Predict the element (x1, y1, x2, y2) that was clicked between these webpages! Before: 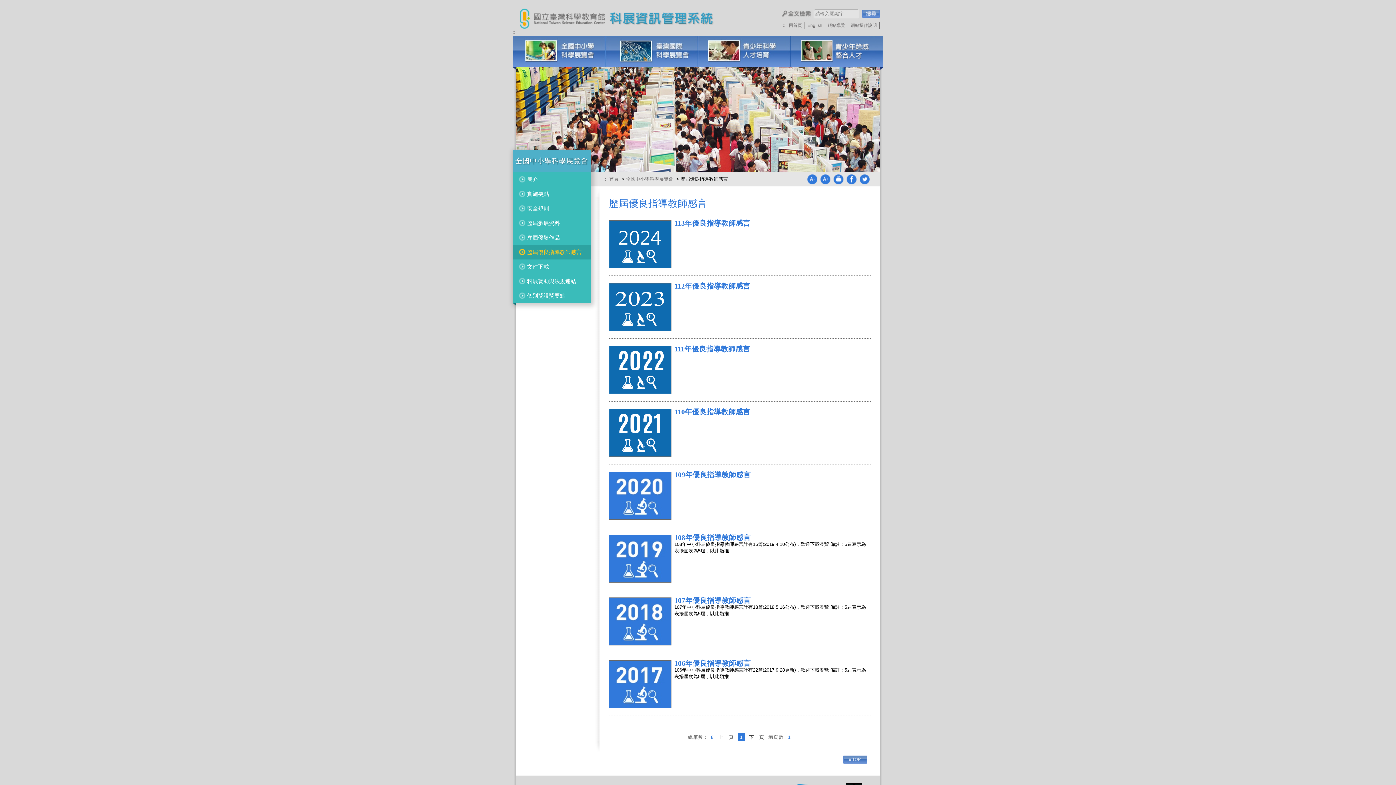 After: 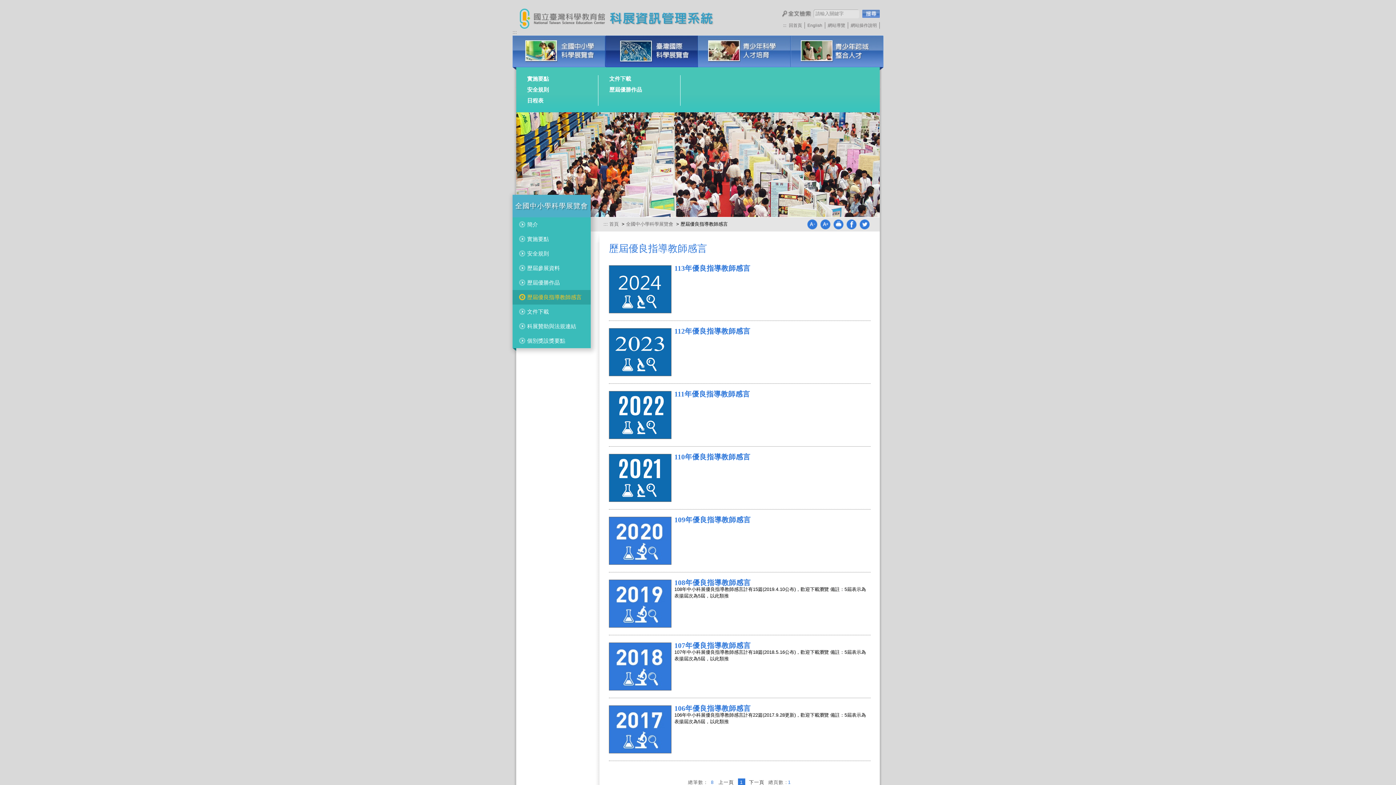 Action: bbox: (605, 35, 698, 67) label: 臺灣國際科學展覽會